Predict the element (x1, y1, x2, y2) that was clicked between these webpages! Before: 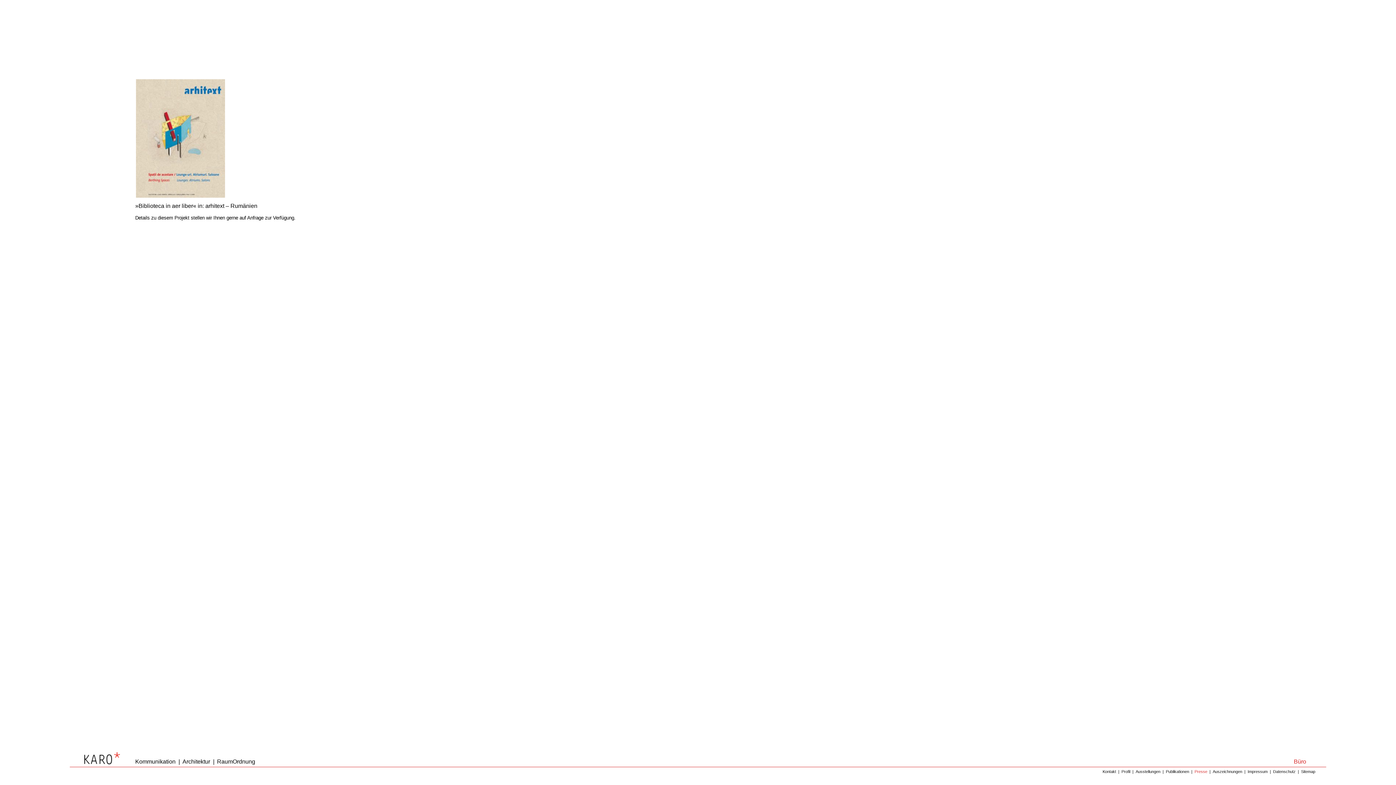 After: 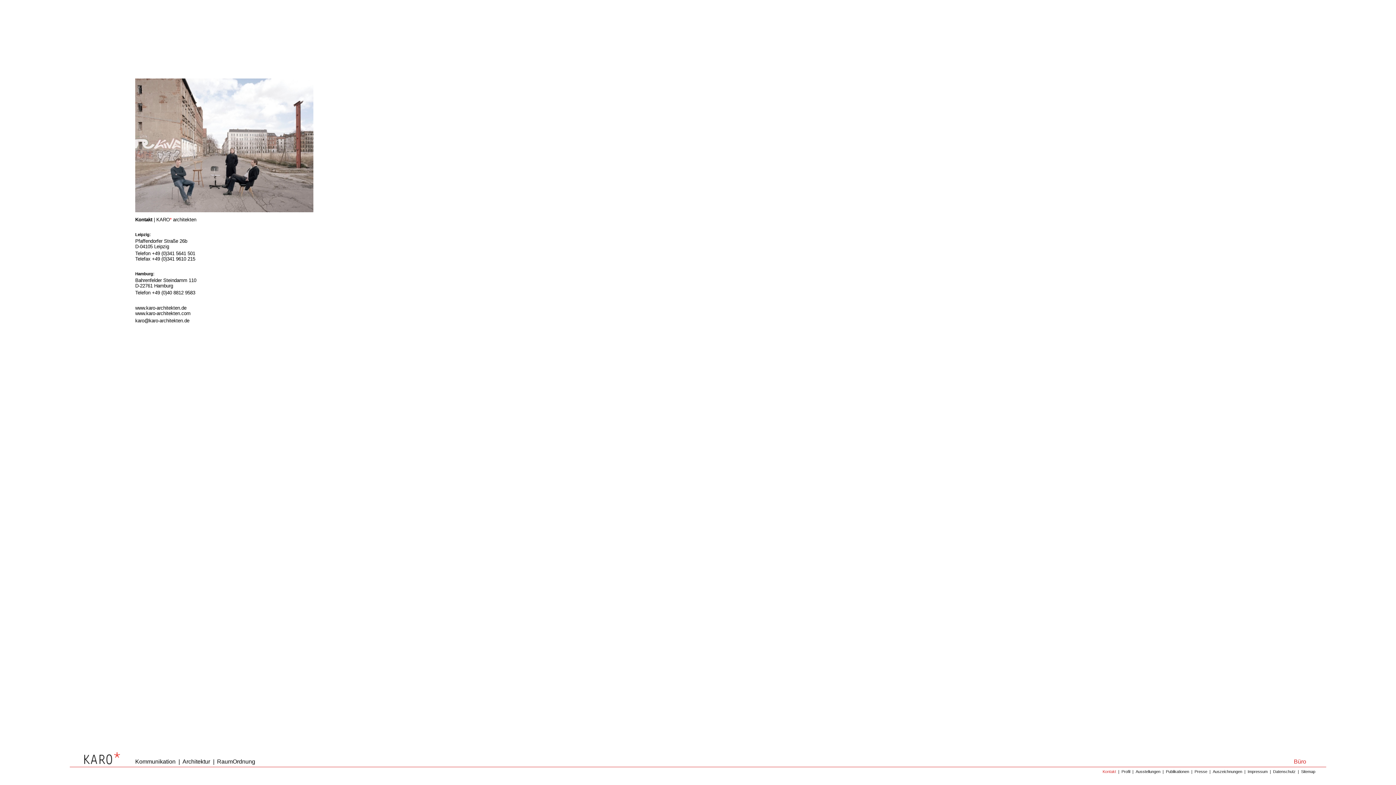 Action: bbox: (1294, 758, 1306, 765) label: Büro